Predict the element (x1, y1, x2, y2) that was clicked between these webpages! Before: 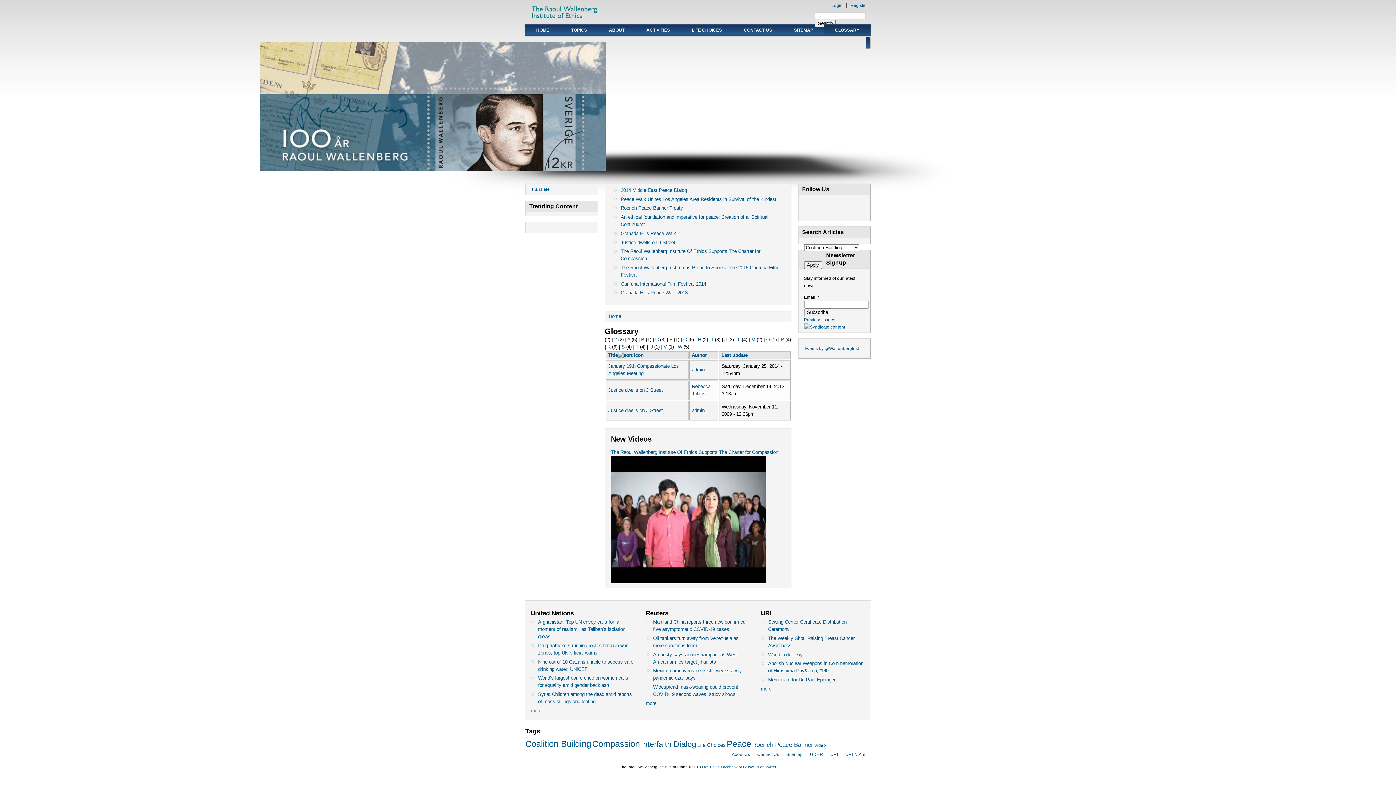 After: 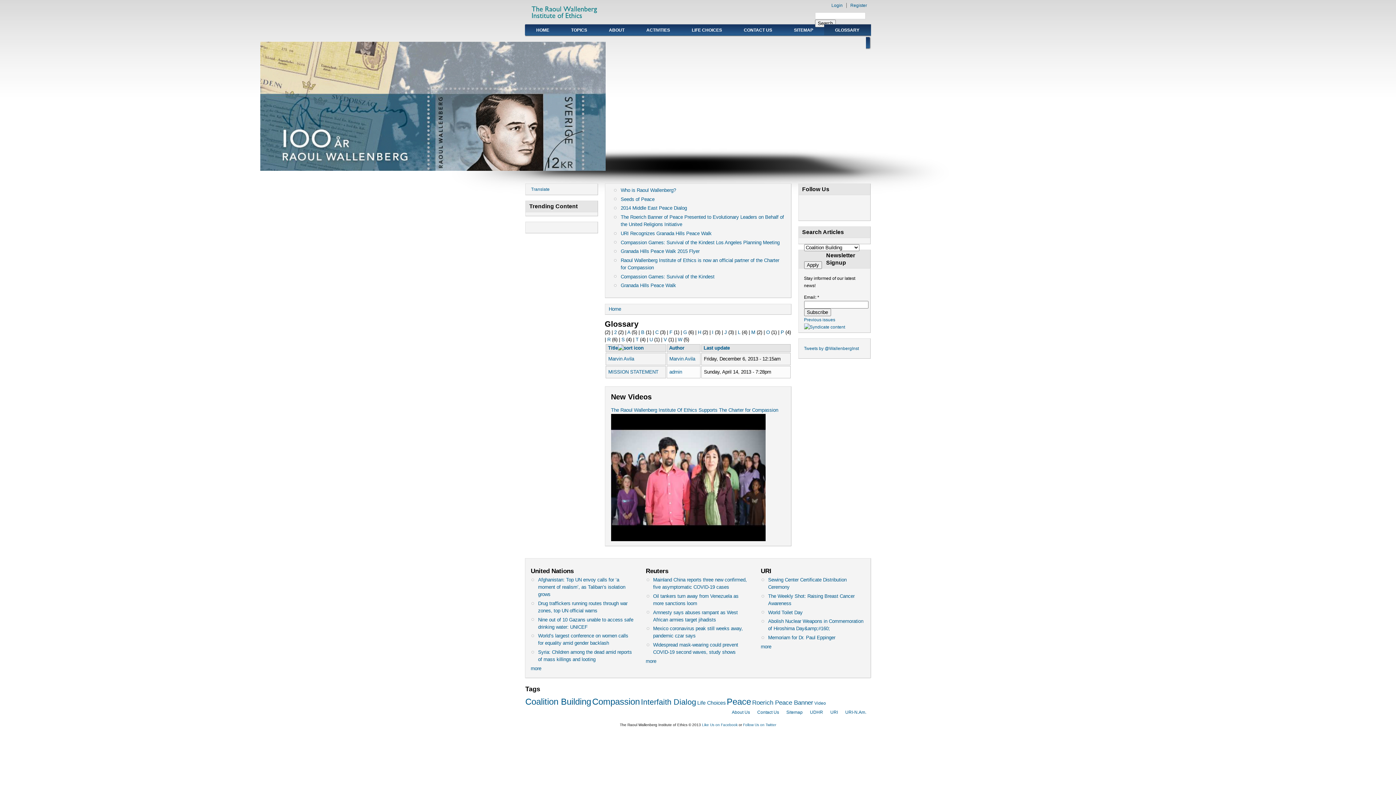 Action: bbox: (751, 337, 755, 342) label: M